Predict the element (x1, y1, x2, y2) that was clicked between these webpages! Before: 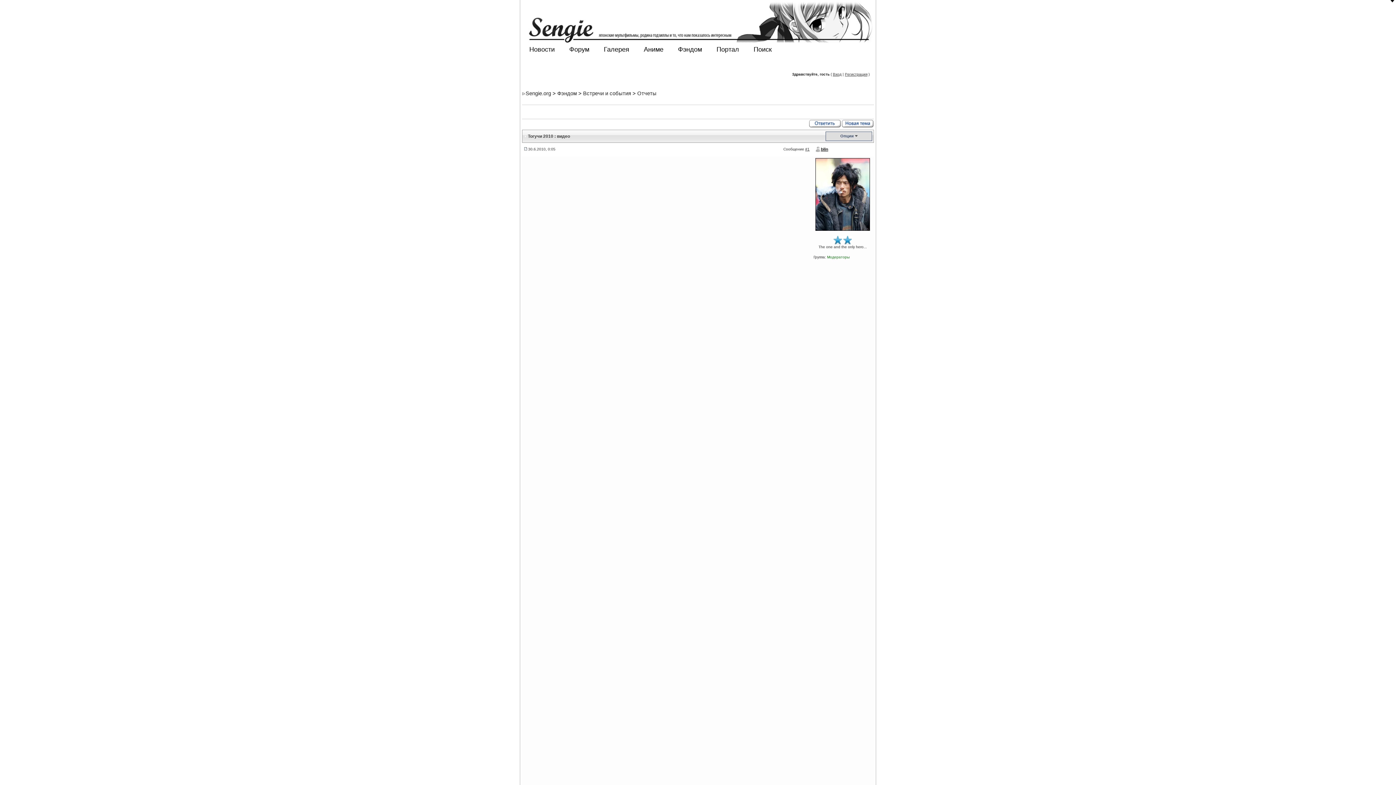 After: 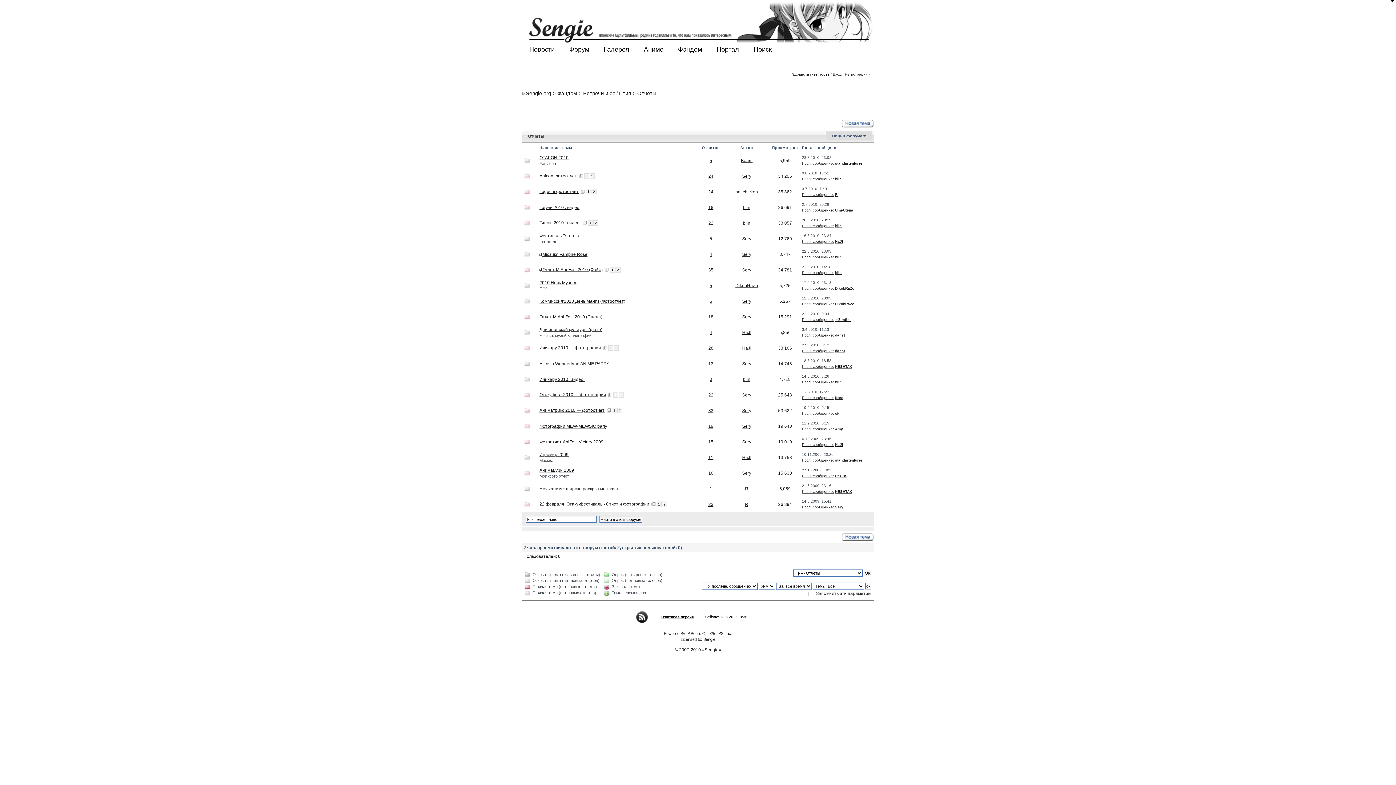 Action: bbox: (637, 90, 656, 96) label: Отчеты